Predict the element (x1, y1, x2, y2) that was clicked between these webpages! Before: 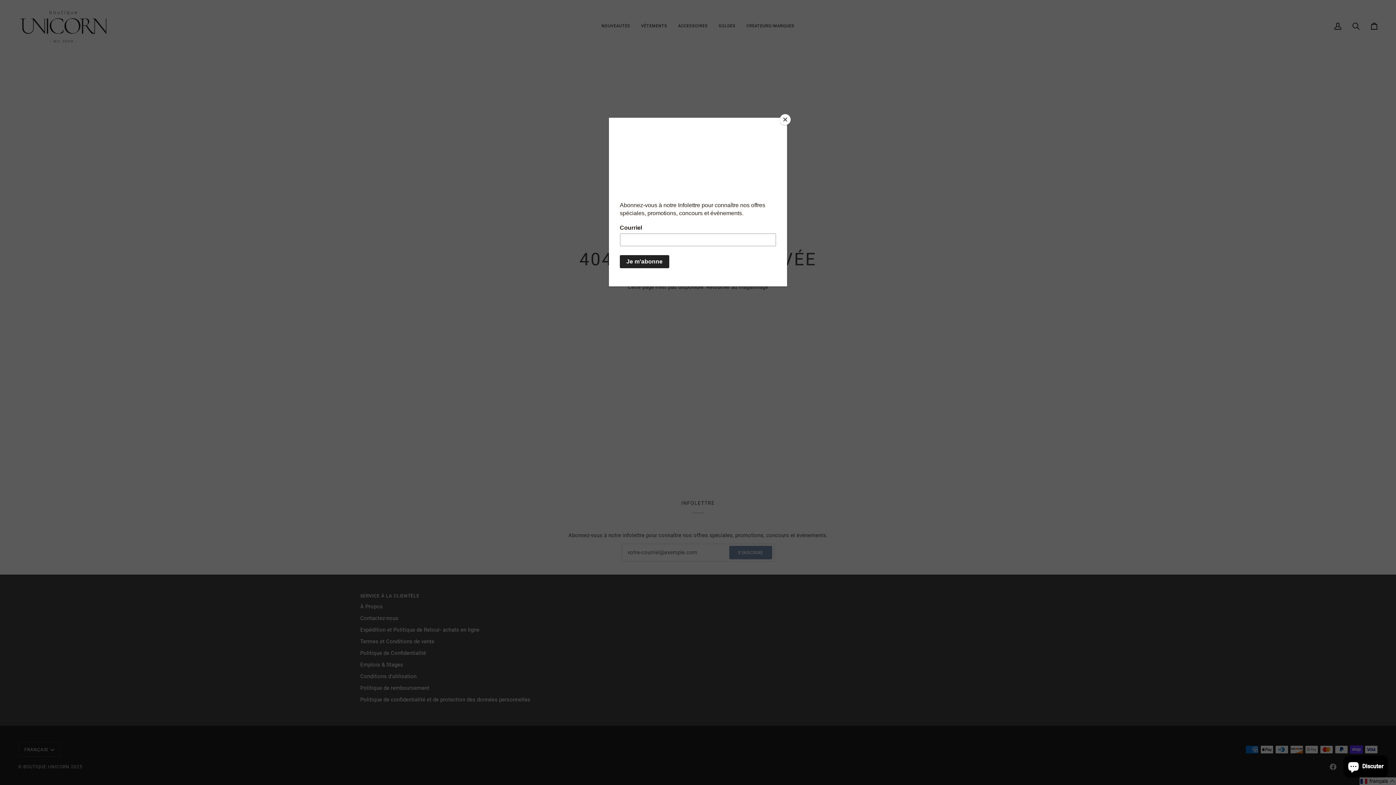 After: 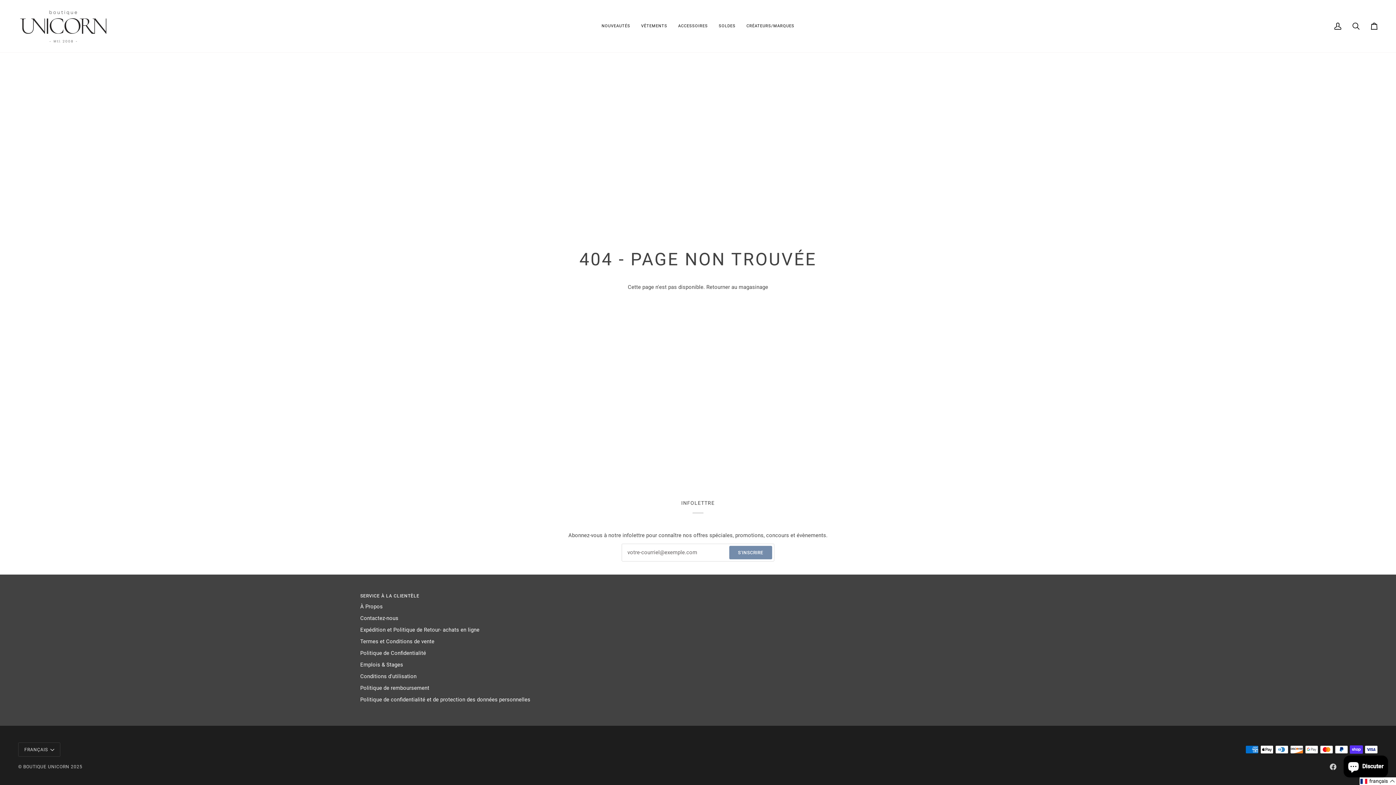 Action: label: Close bbox: (780, 114, 790, 125)